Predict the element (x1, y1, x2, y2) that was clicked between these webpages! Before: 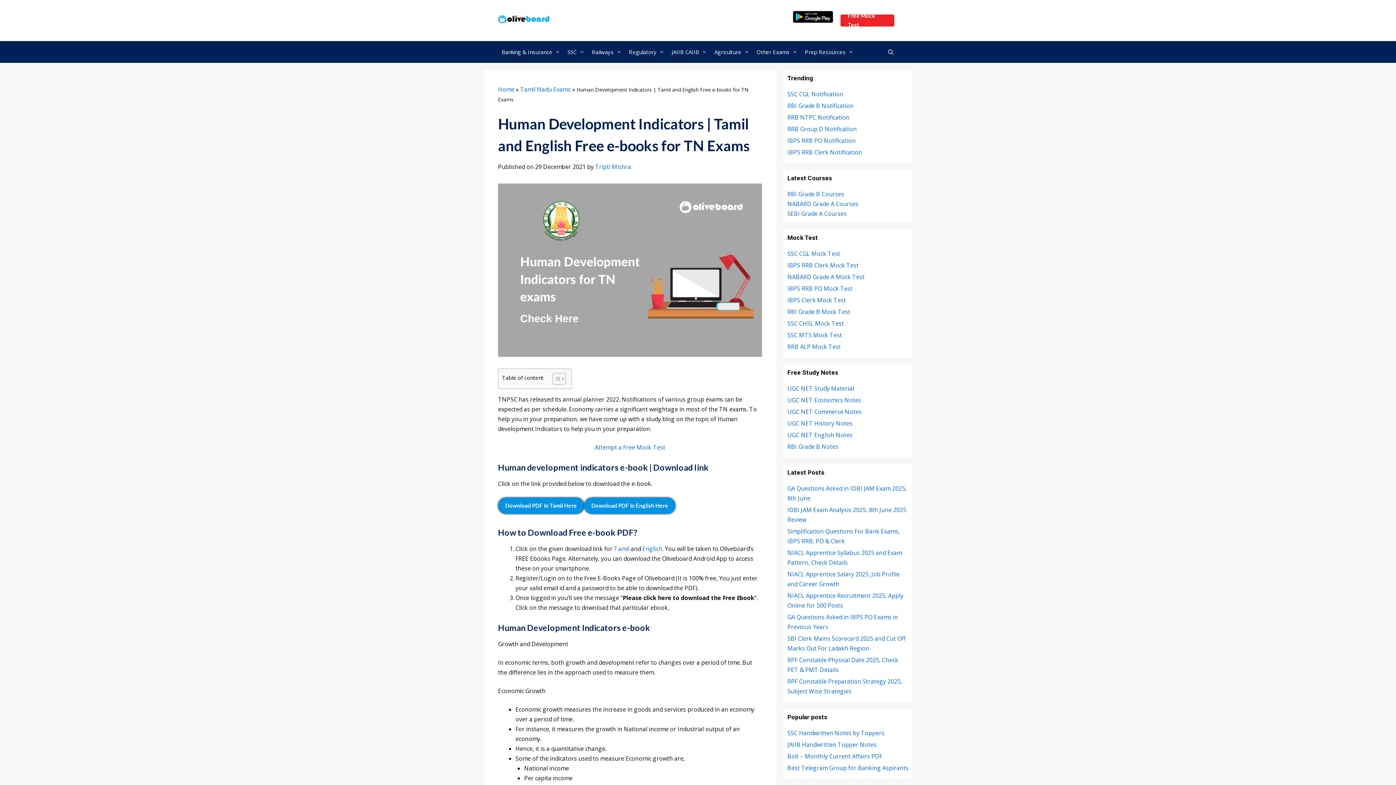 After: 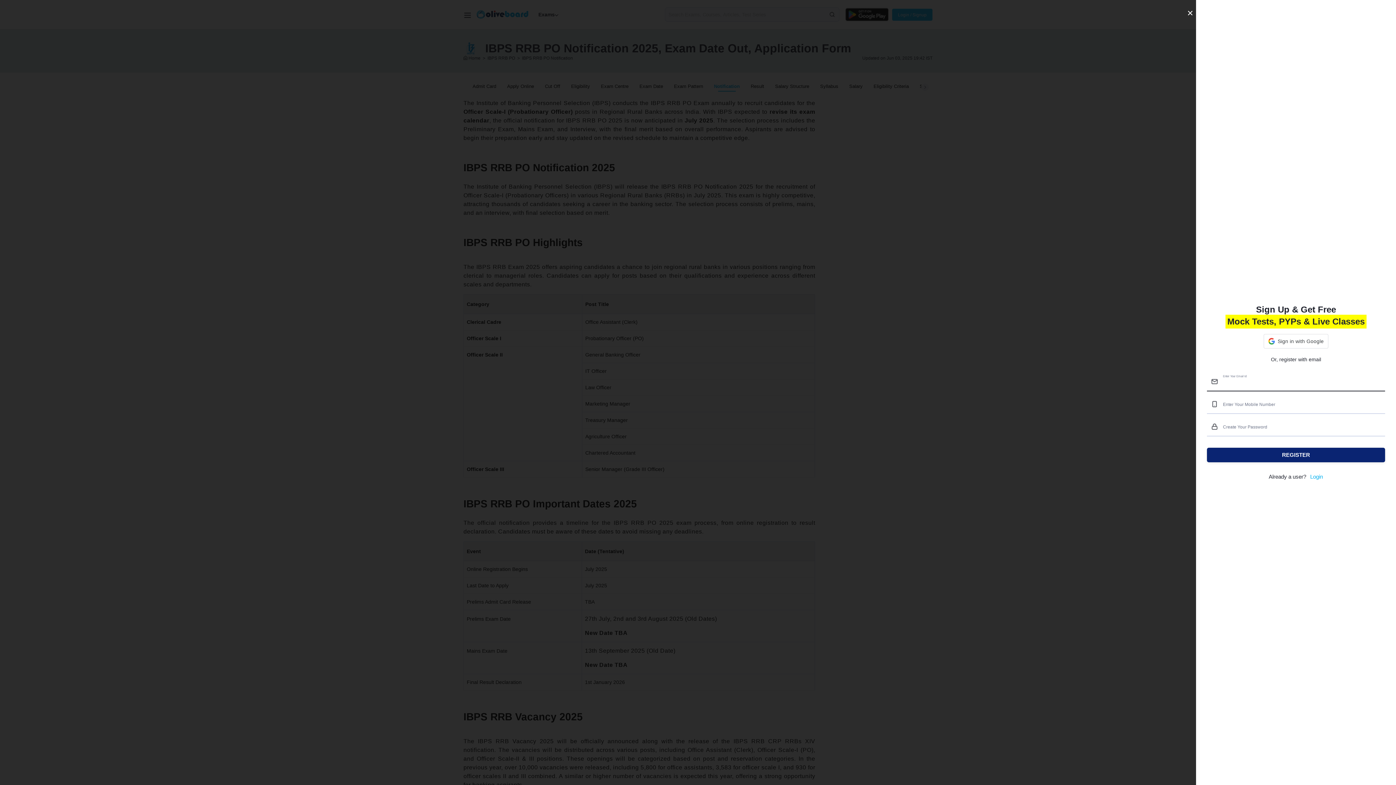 Action: label: IBPS RRB PO Notification bbox: (787, 136, 856, 144)